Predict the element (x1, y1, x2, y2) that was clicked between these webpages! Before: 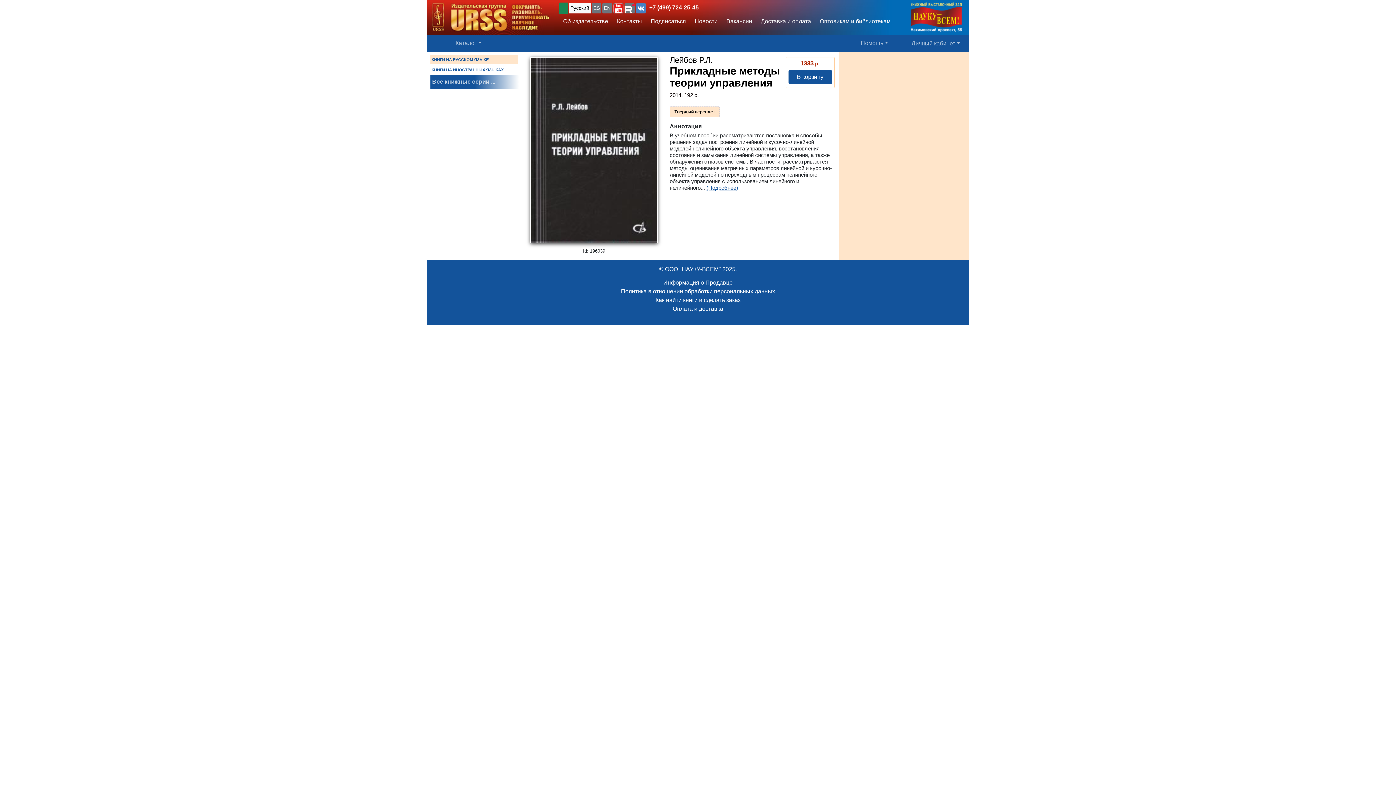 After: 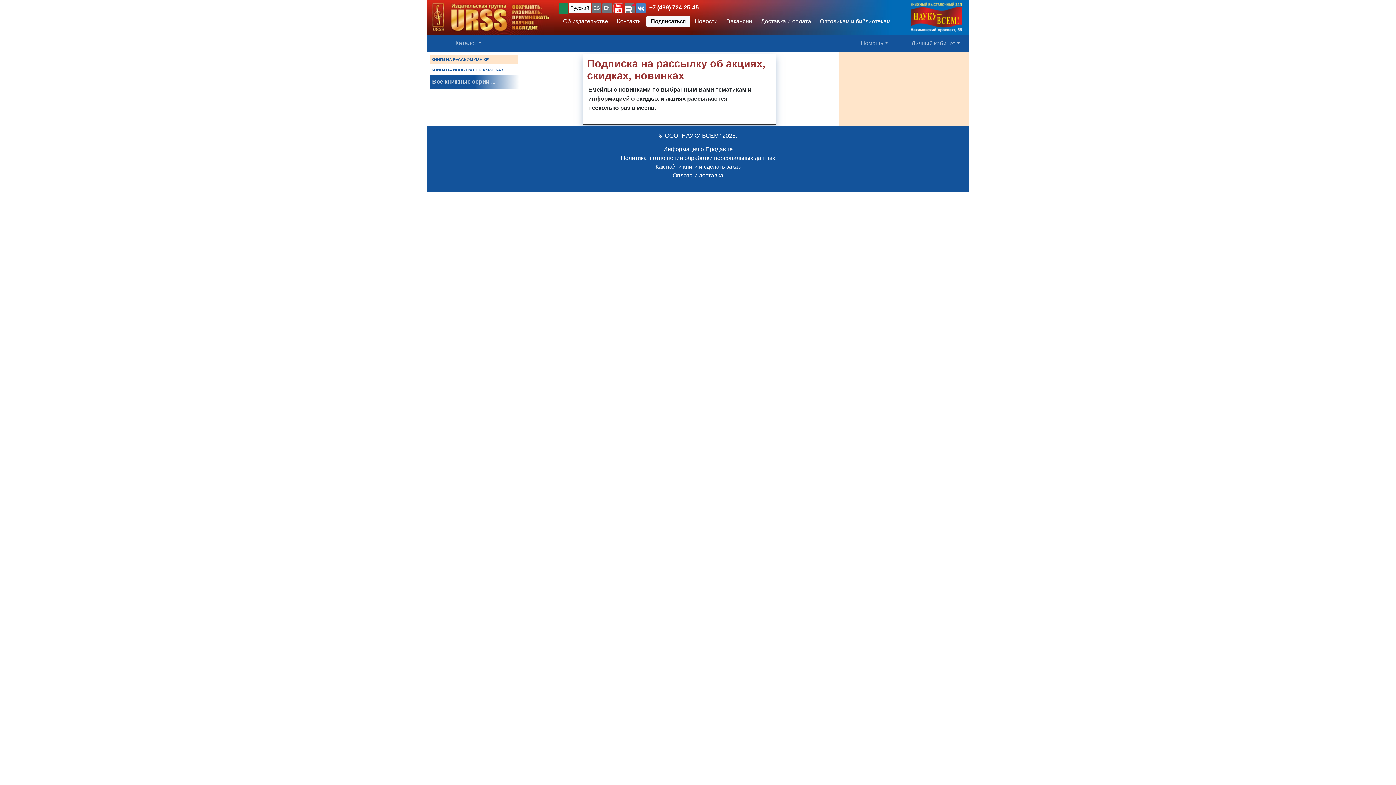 Action: label: Подписаться bbox: (646, 15, 690, 27)